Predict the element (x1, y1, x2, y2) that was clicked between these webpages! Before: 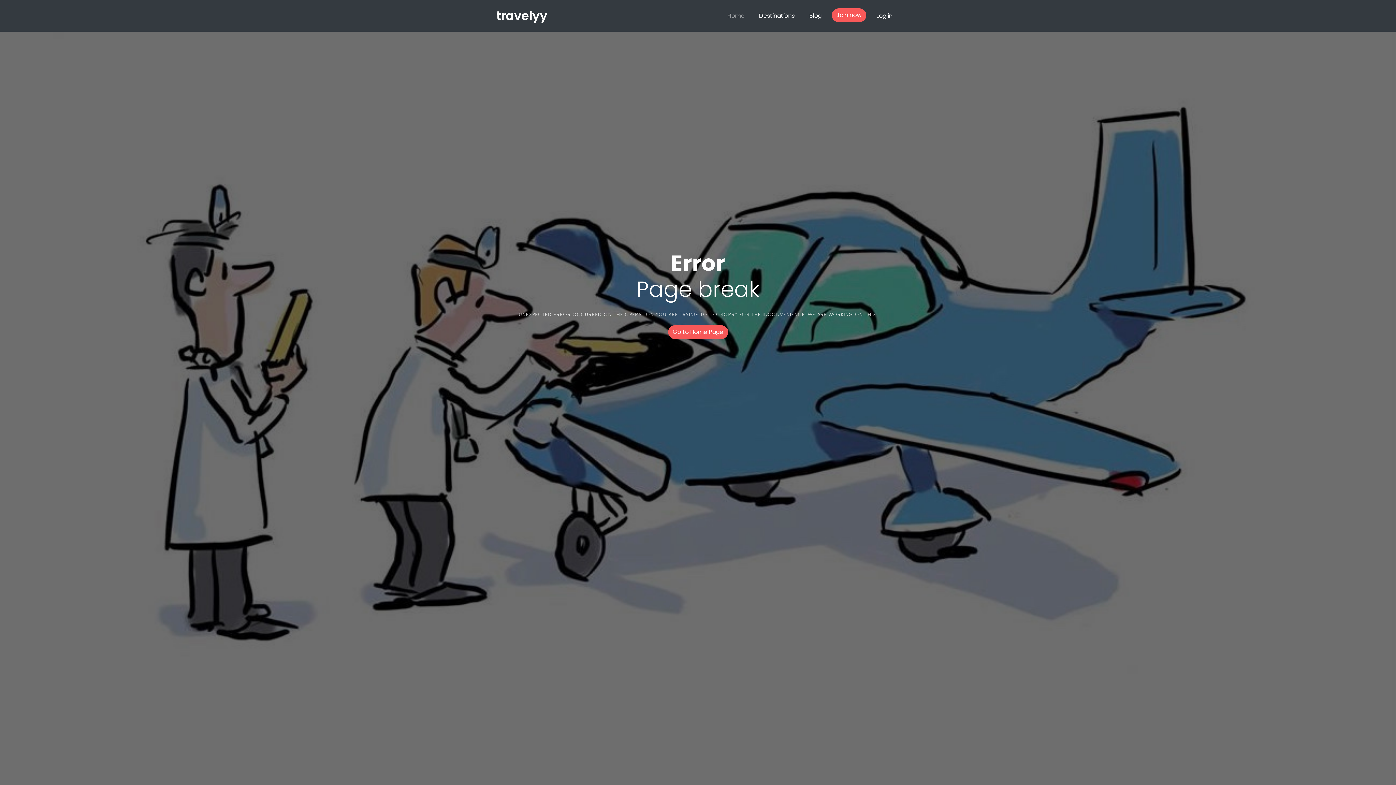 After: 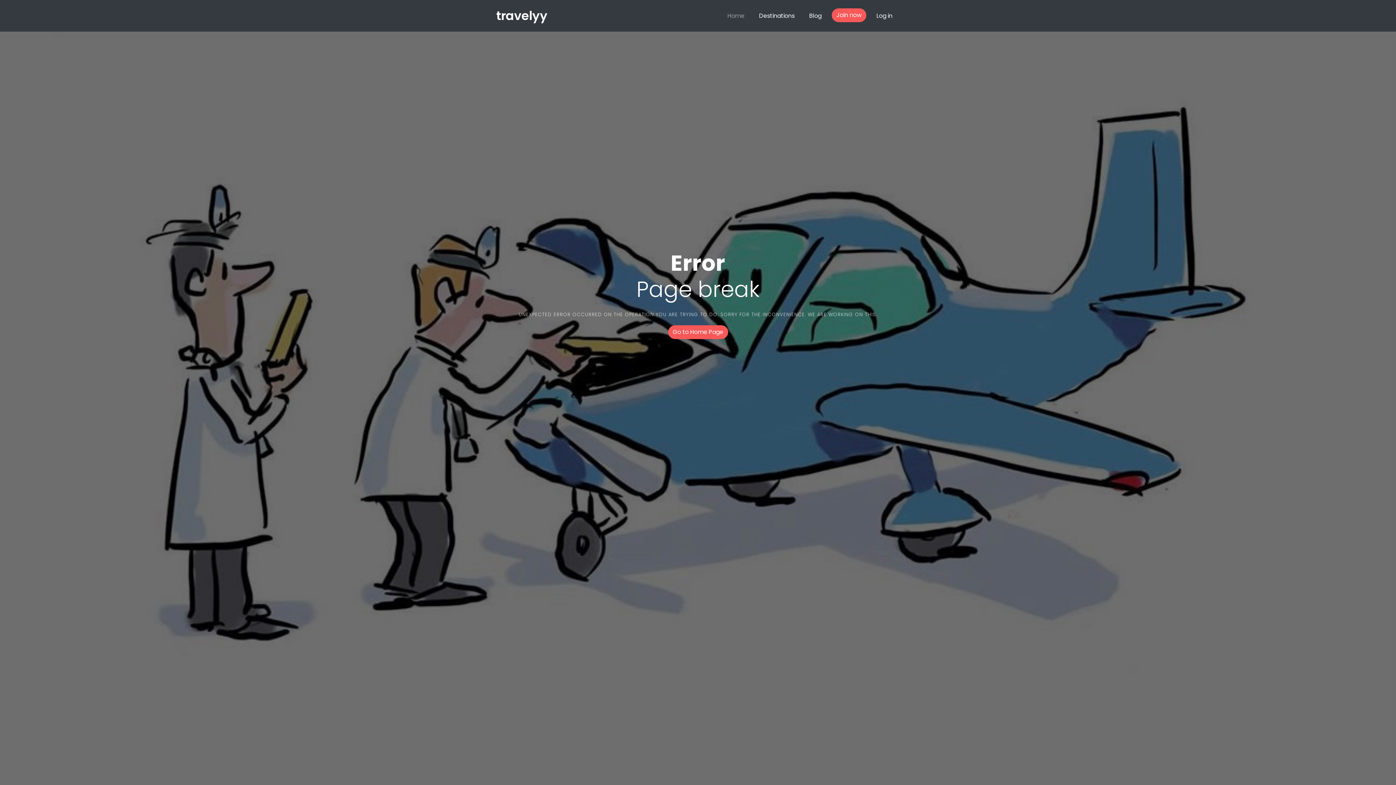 Action: bbox: (496, 2, 547, 28) label: travelyy